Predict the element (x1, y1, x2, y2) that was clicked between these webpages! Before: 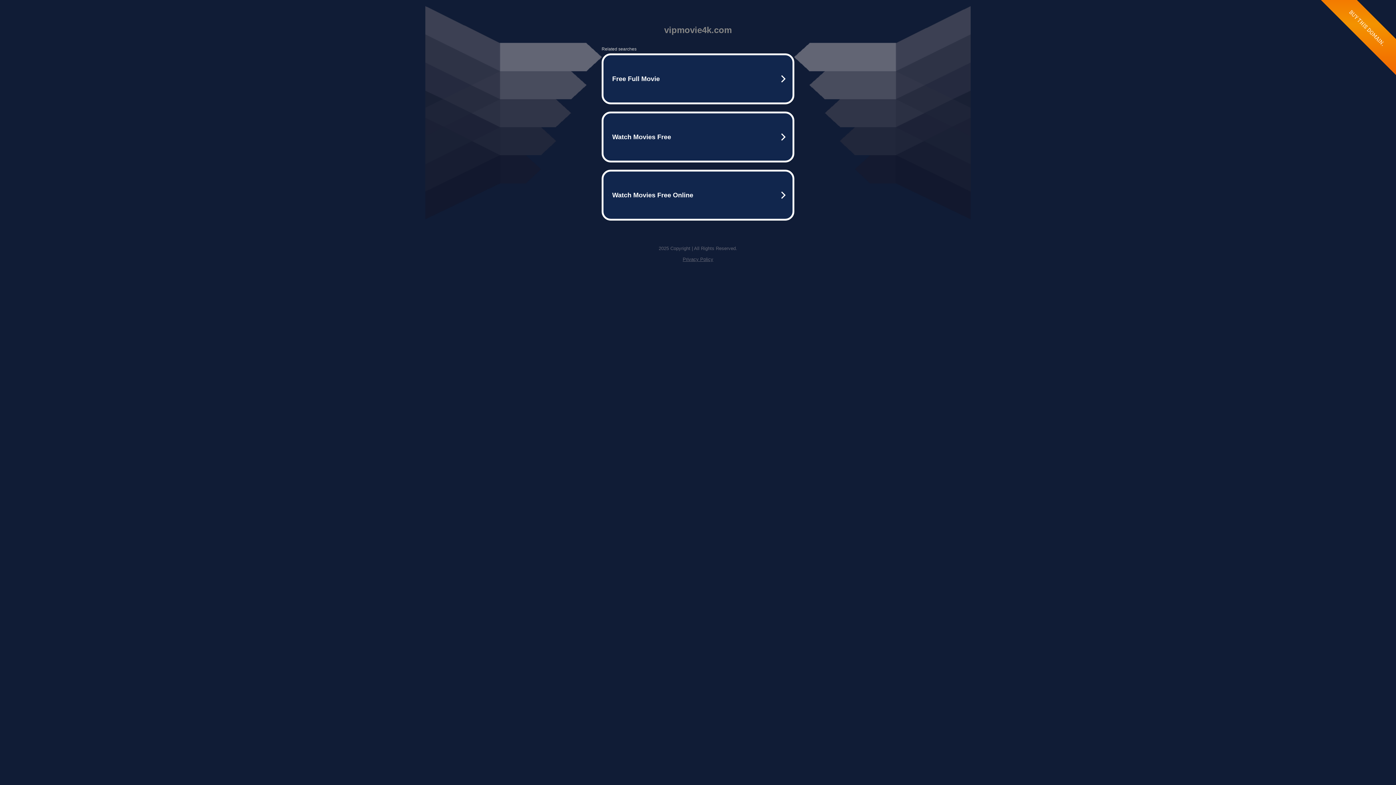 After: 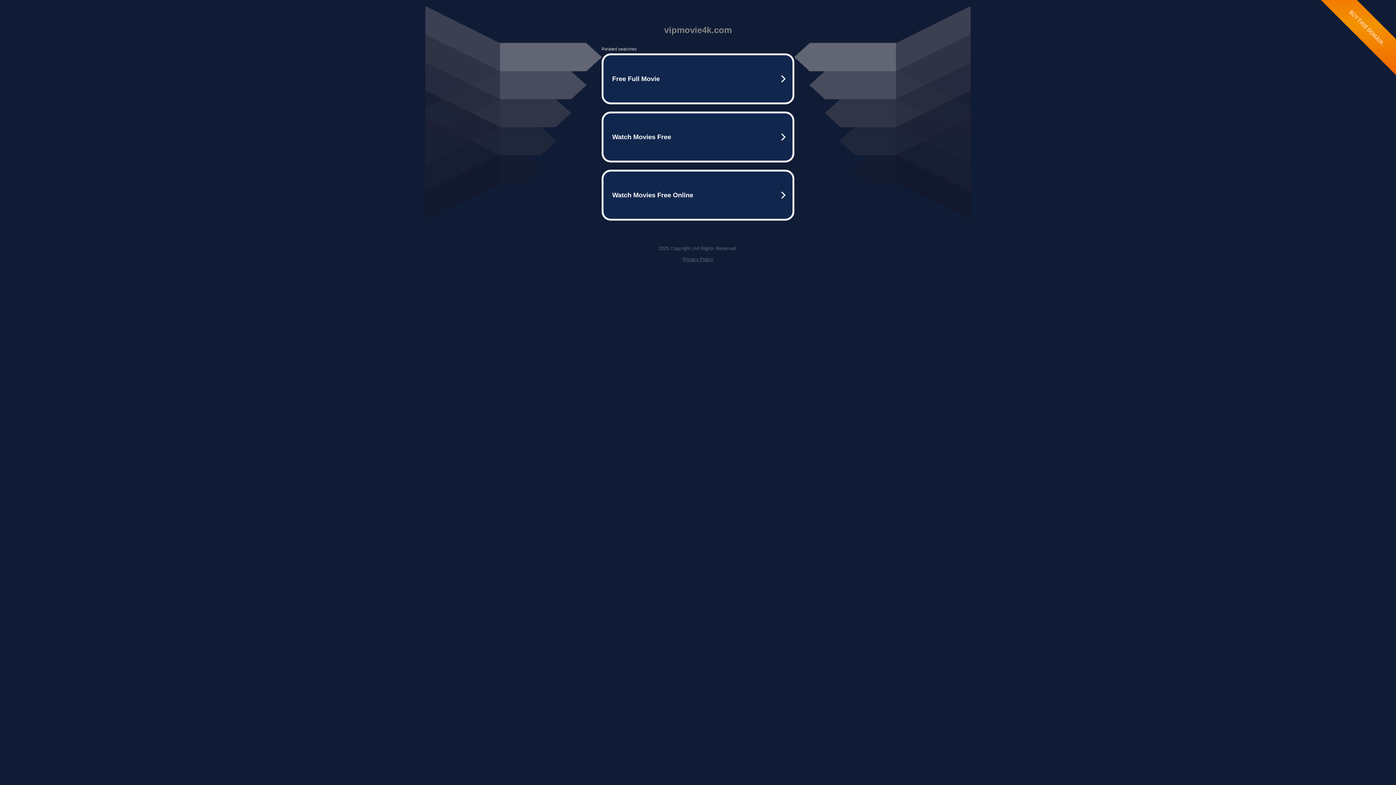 Action: bbox: (682, 256, 713, 262) label: Privacy Policy